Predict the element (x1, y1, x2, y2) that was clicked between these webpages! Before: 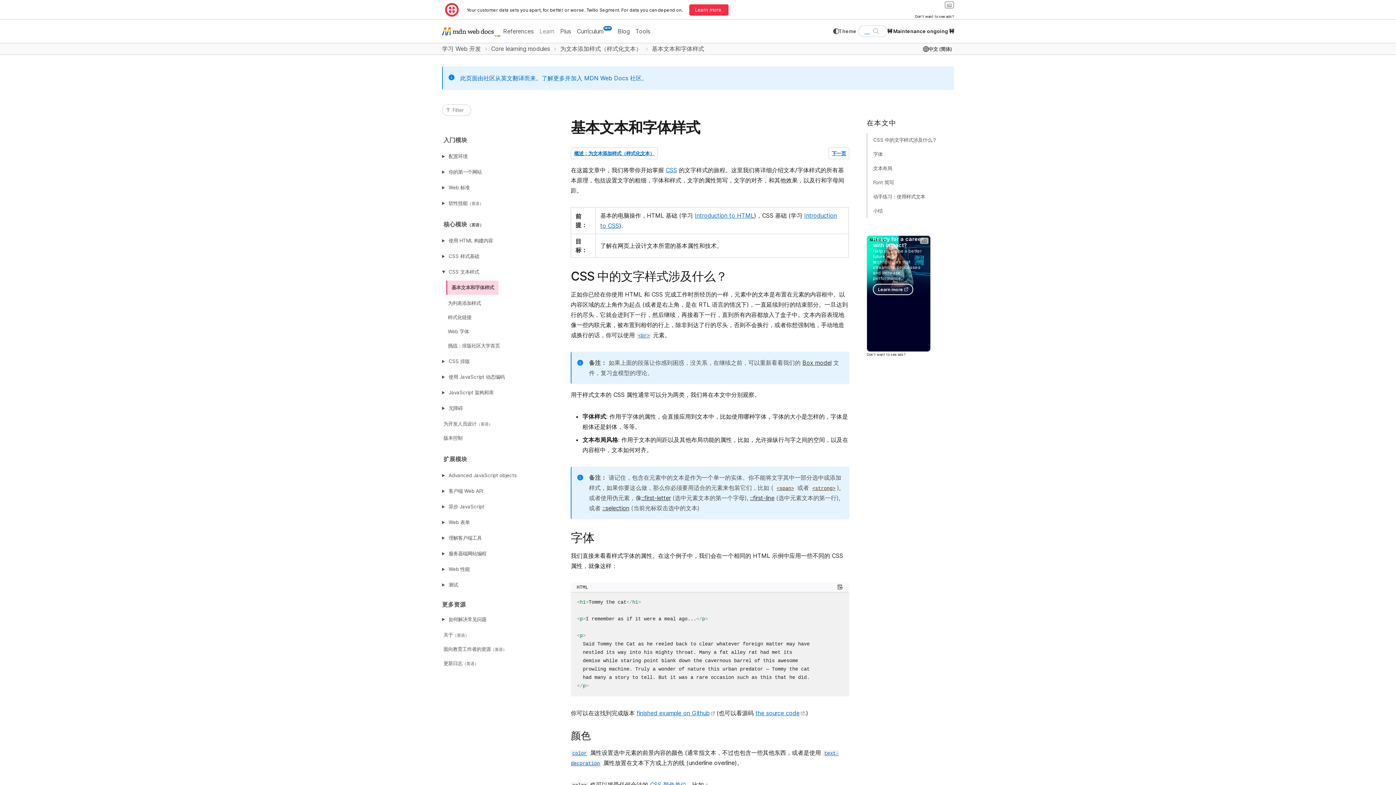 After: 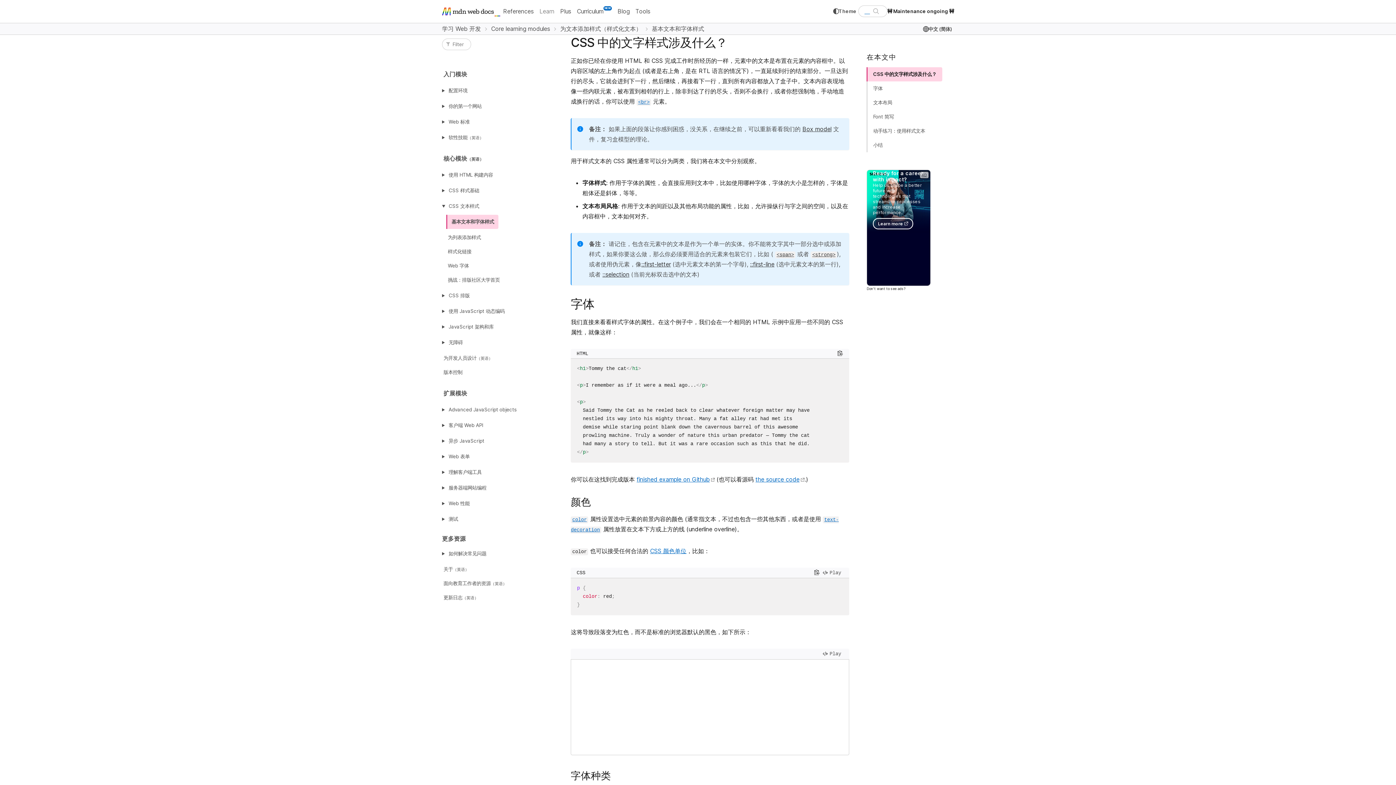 Action: bbox: (866, 133, 942, 147) label: CSS 中的文字样式涉及什么？